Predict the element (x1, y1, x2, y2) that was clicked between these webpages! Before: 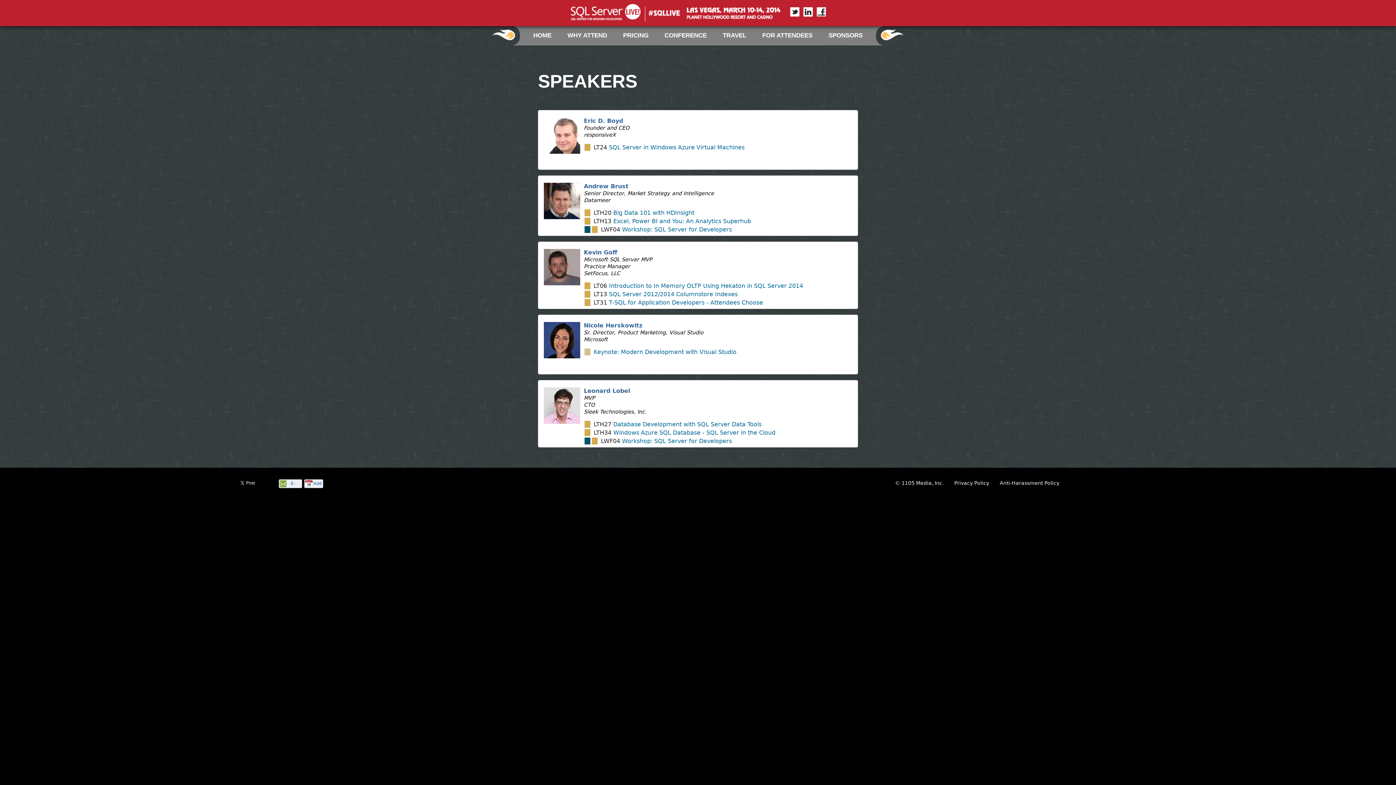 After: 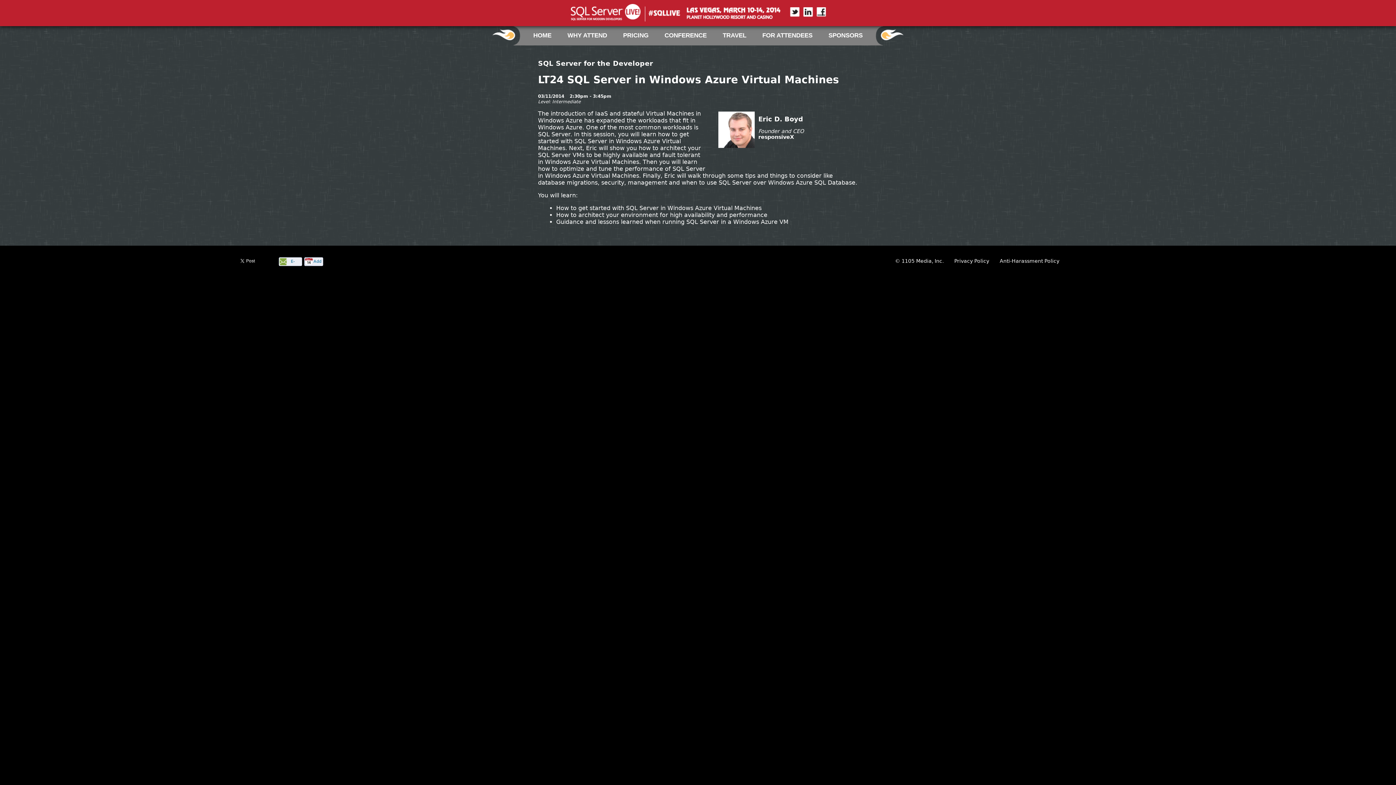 Action: bbox: (593, 144, 744, 150) label: LT24 SQL Server in Windows Azure Virtual Machines